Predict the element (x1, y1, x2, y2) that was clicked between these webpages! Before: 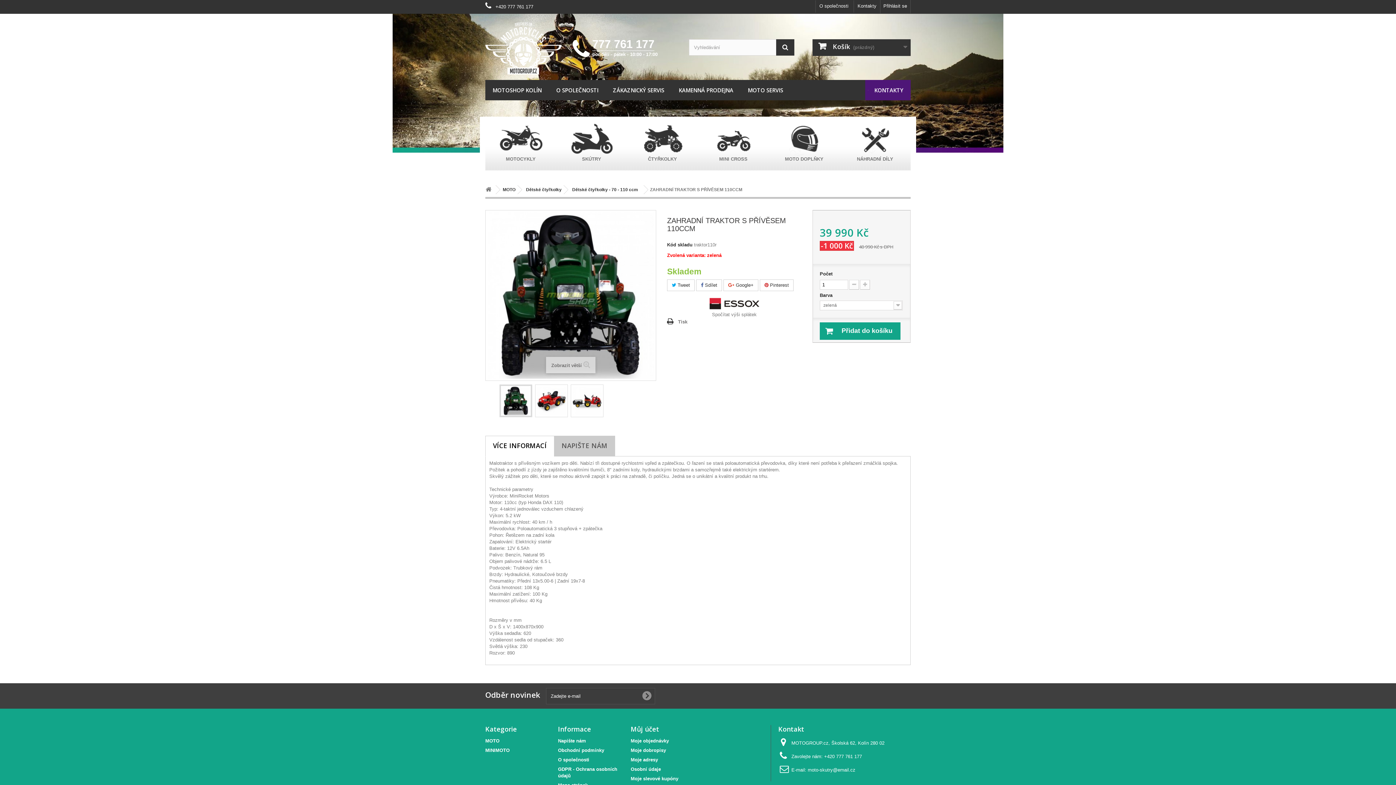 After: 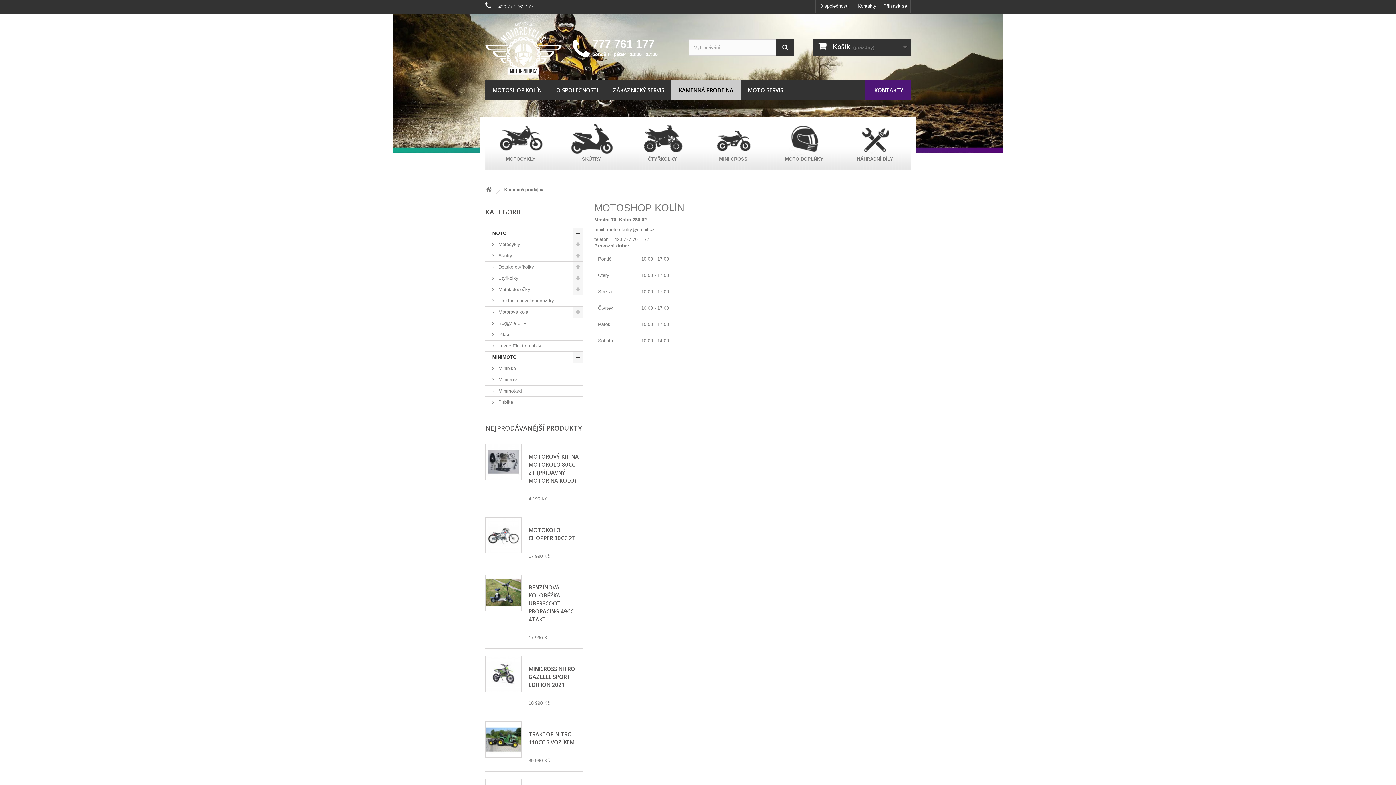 Action: label: KAMENNÁ PRODEJNA bbox: (671, 80, 740, 100)